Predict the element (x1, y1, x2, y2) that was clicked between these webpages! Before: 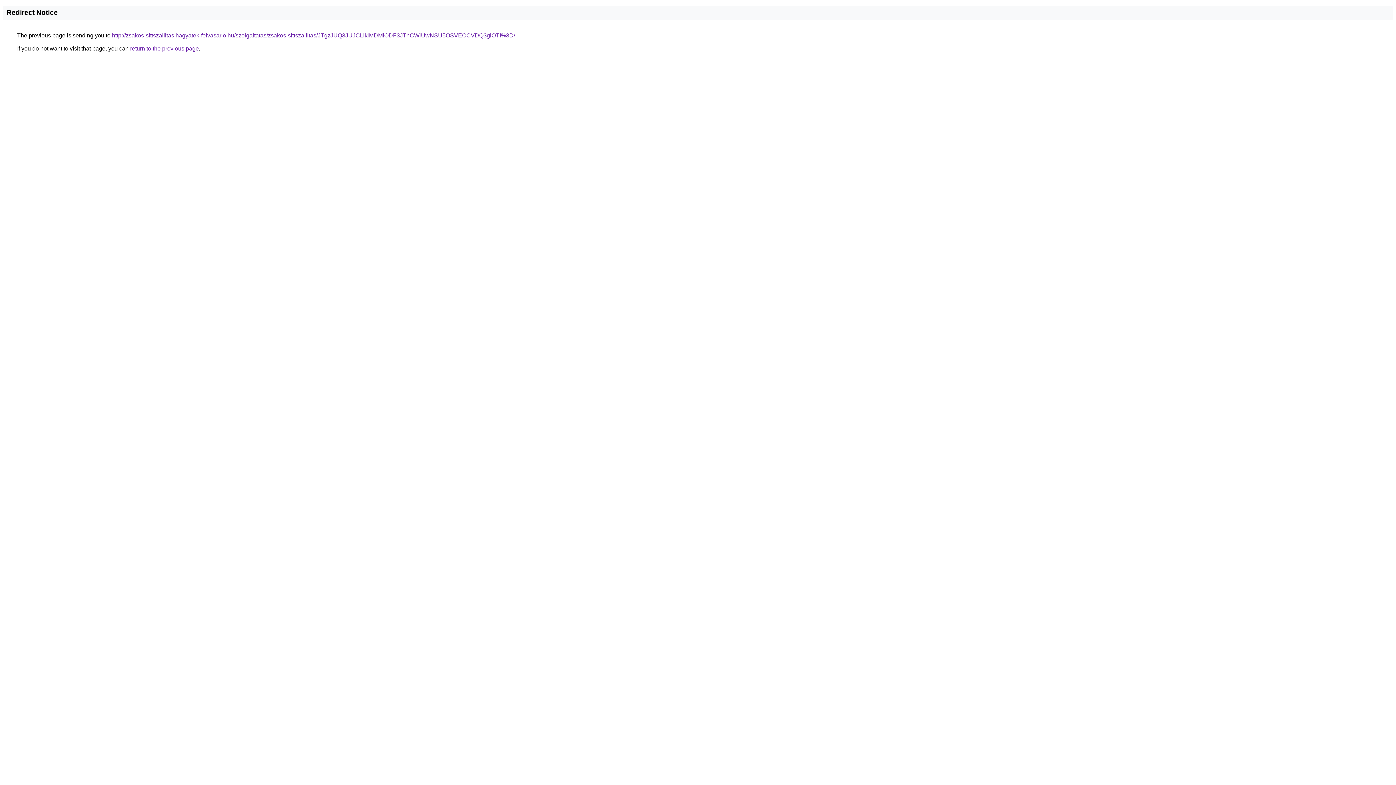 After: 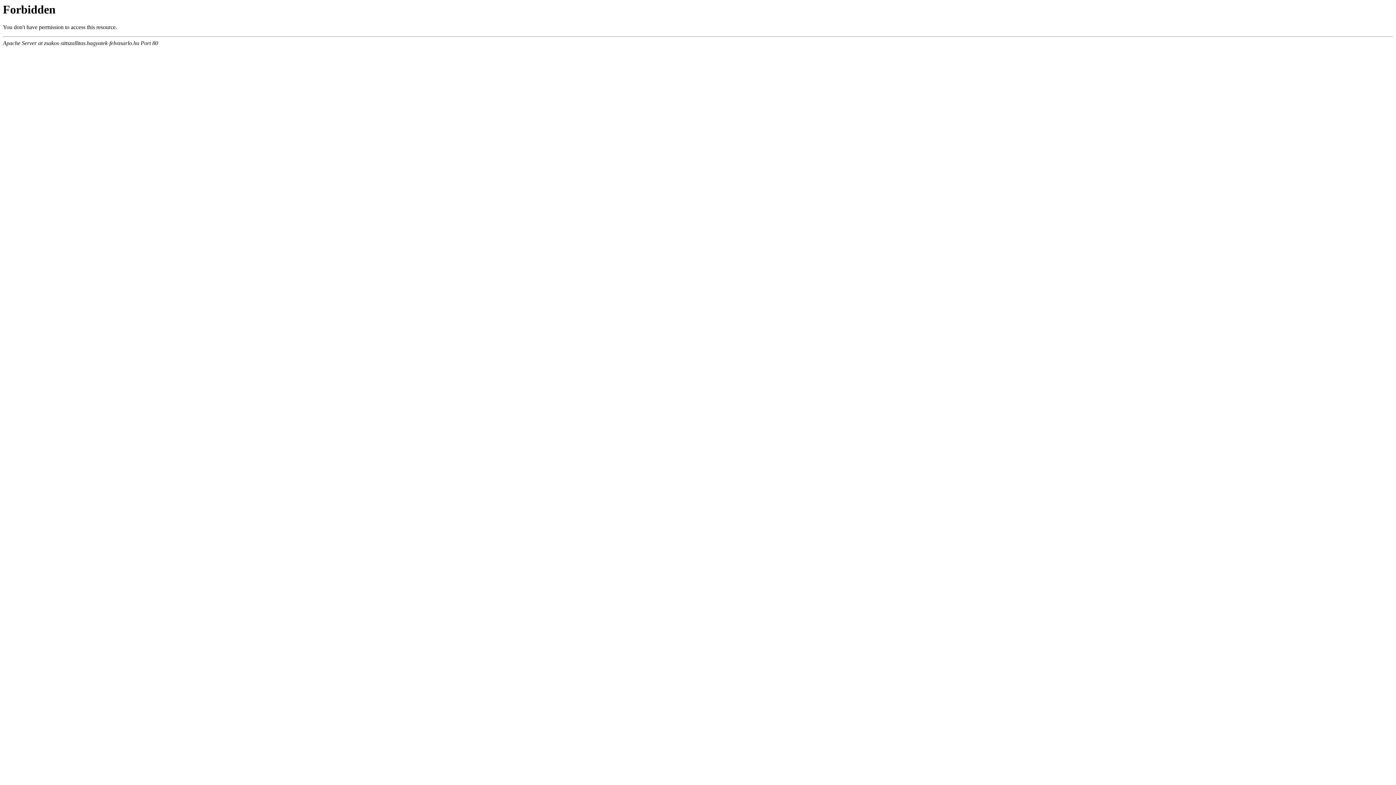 Action: bbox: (112, 32, 515, 38) label: http://zsakos-sittszallitas.hagyatek-felvasarlo.hu/szolgaltatas/zsakos-sittszallitas/JTgzJUQ3JUJCLlklMDMlODF3JThCWiUwNSU5OSVEOCVDQ3glOTI%3D/